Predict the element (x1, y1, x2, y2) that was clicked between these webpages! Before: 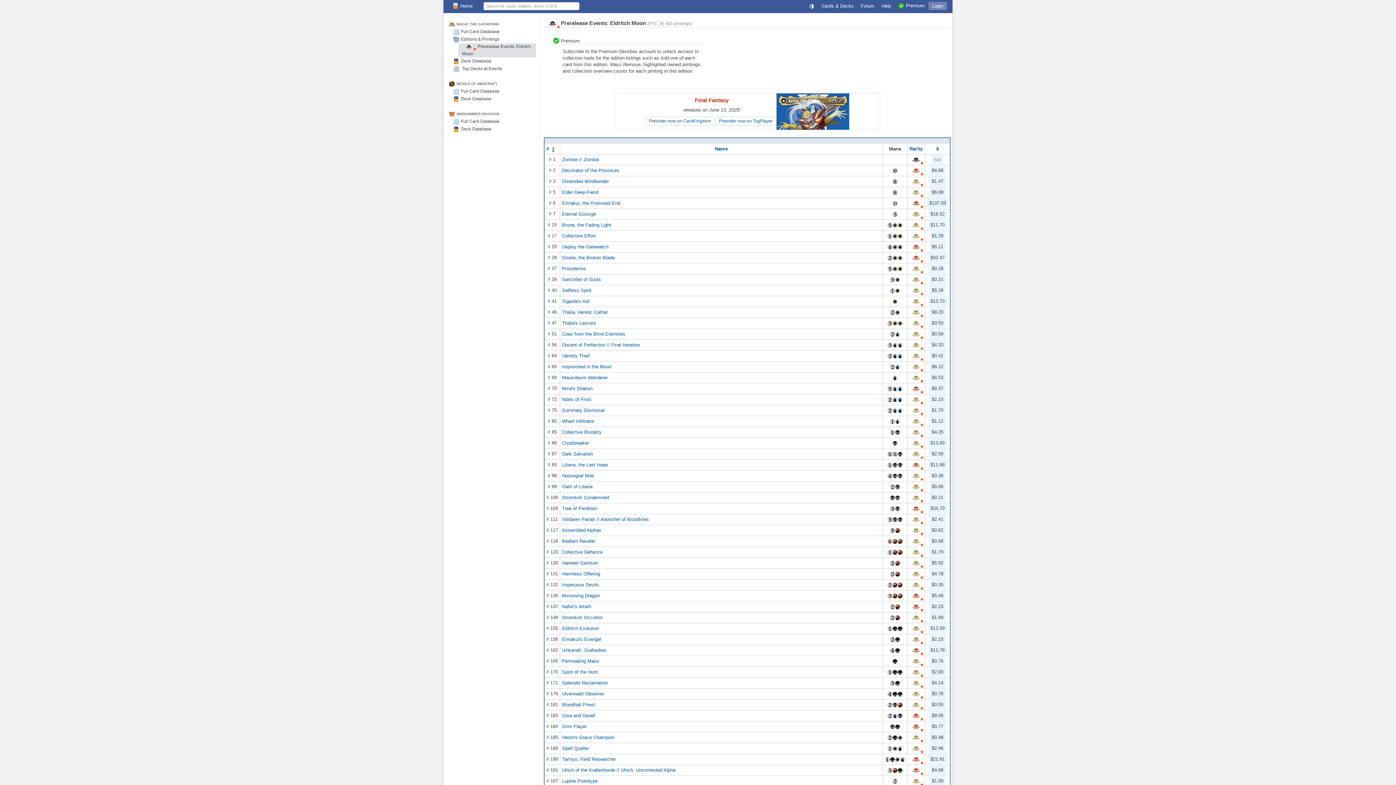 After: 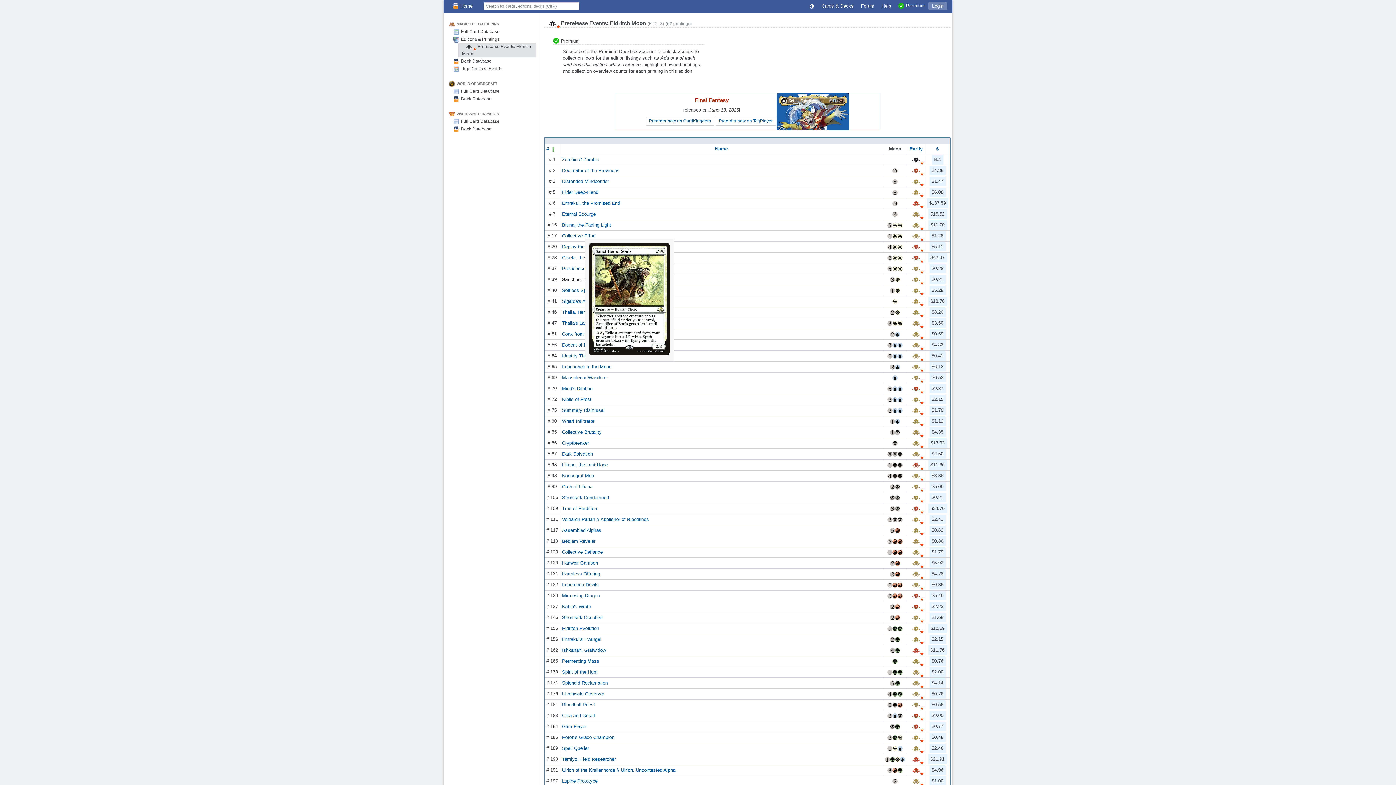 Action: label: Sanctifier of Souls bbox: (562, 276, 601, 282)